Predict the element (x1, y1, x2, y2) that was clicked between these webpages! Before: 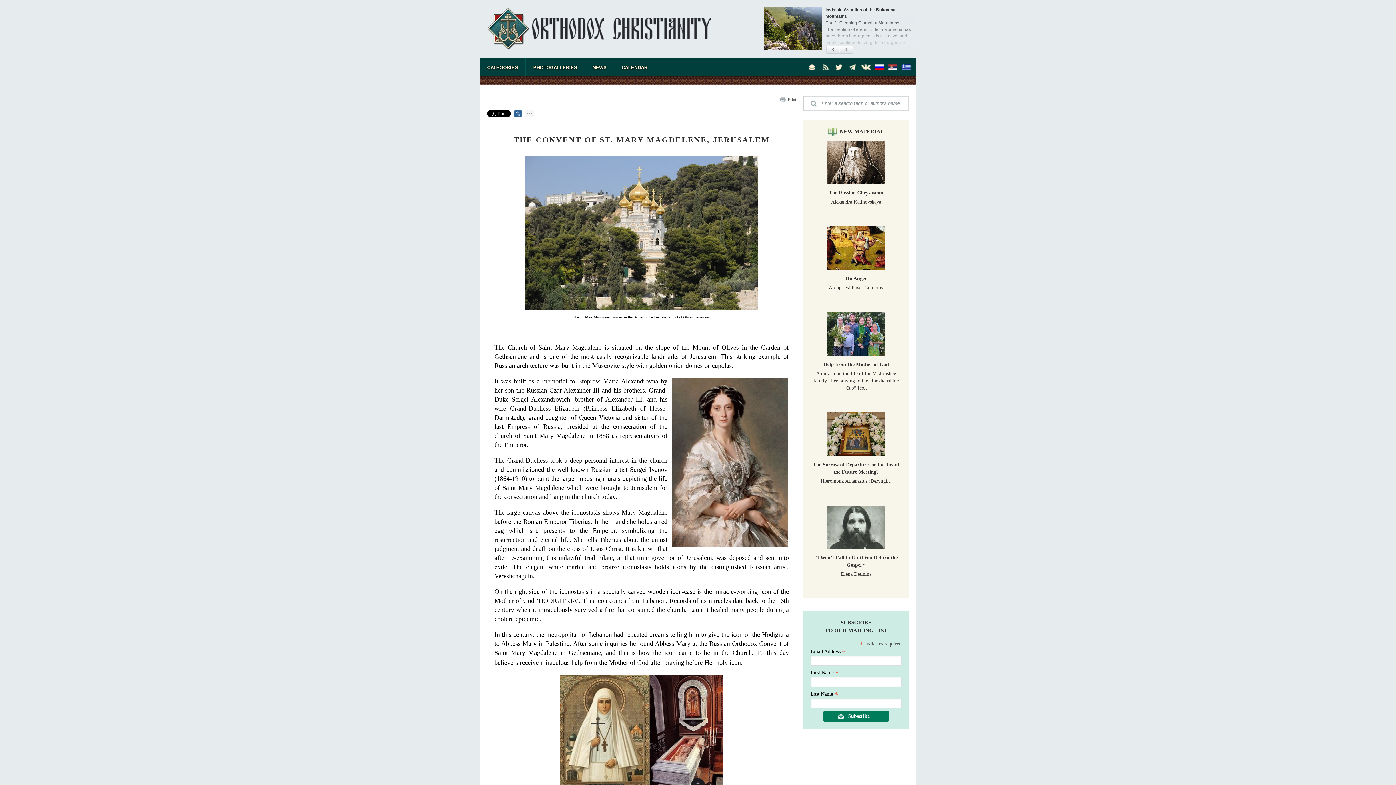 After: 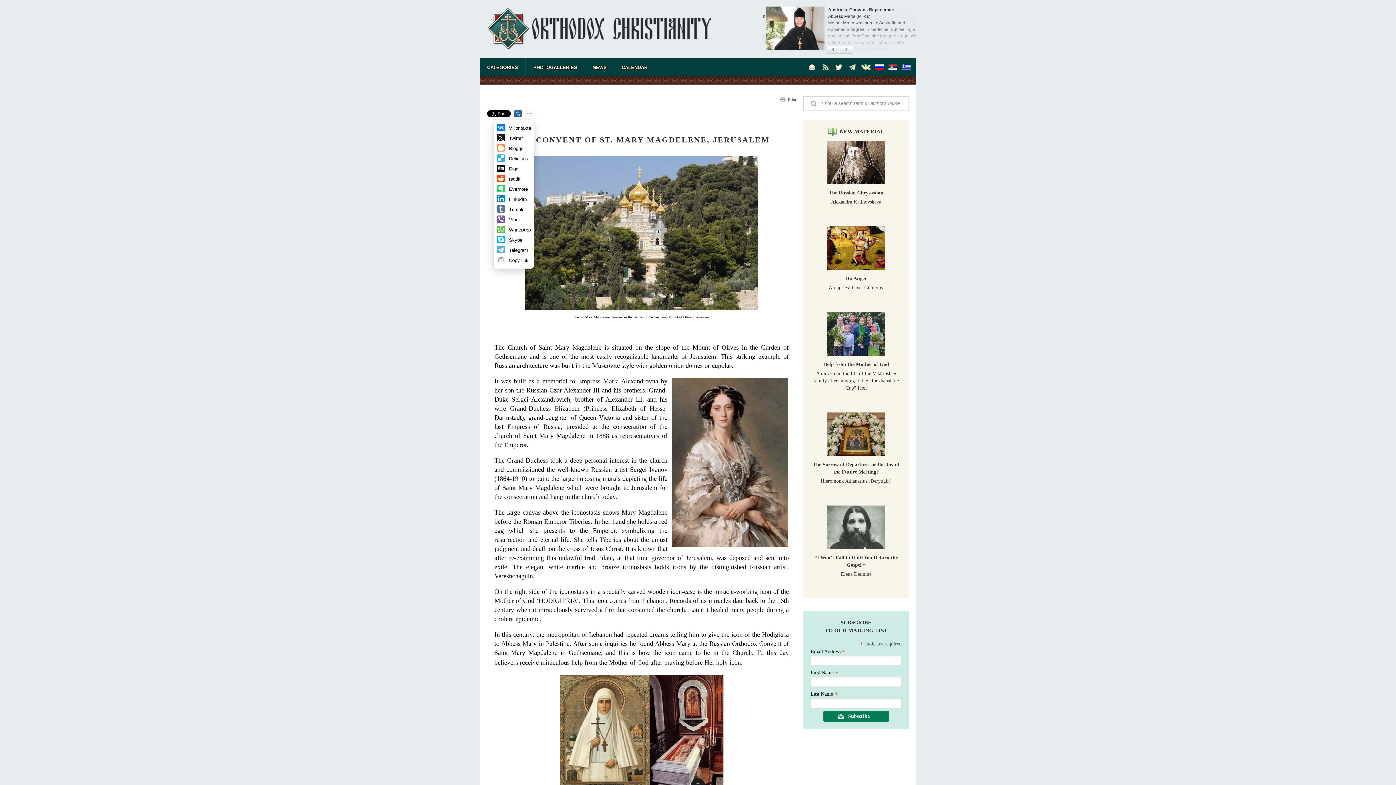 Action: bbox: (525, 110, 534, 117)